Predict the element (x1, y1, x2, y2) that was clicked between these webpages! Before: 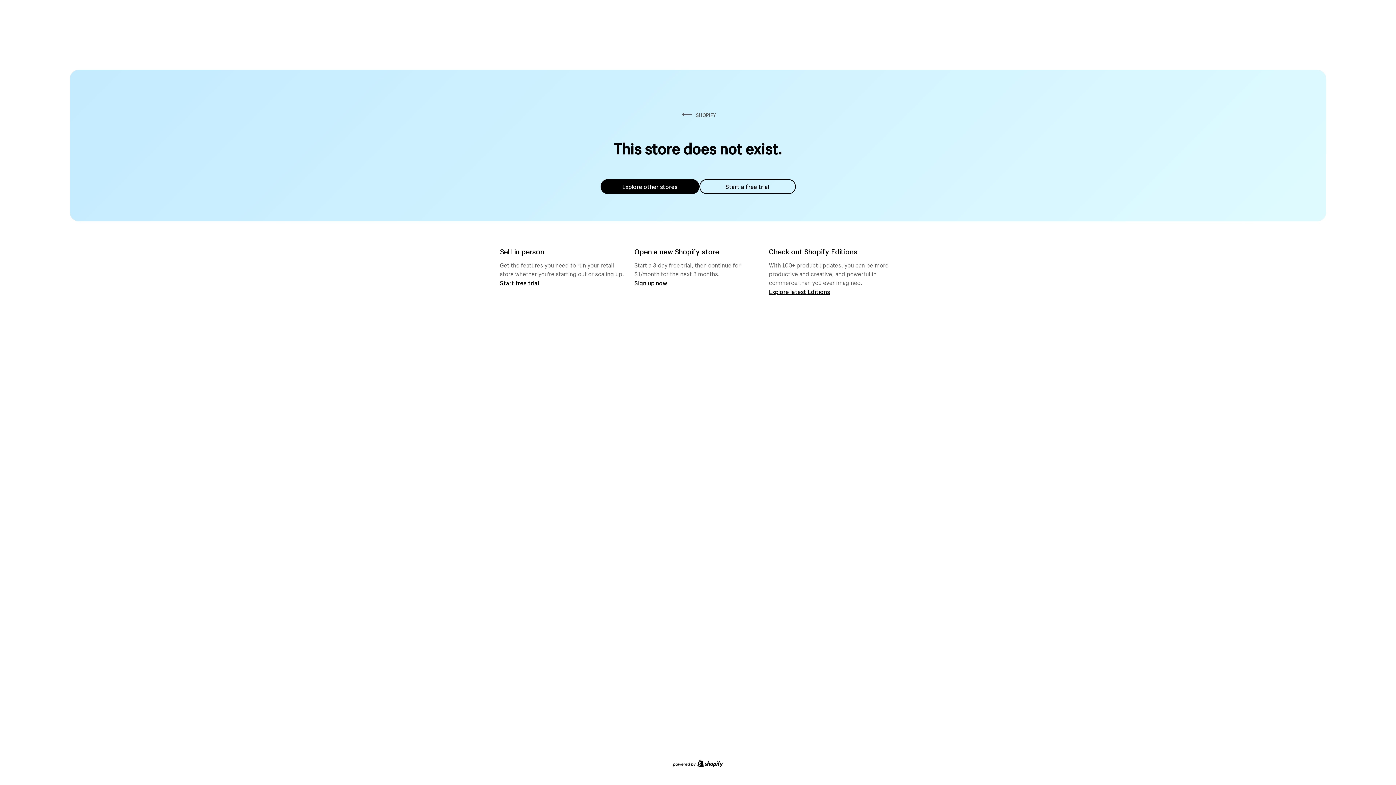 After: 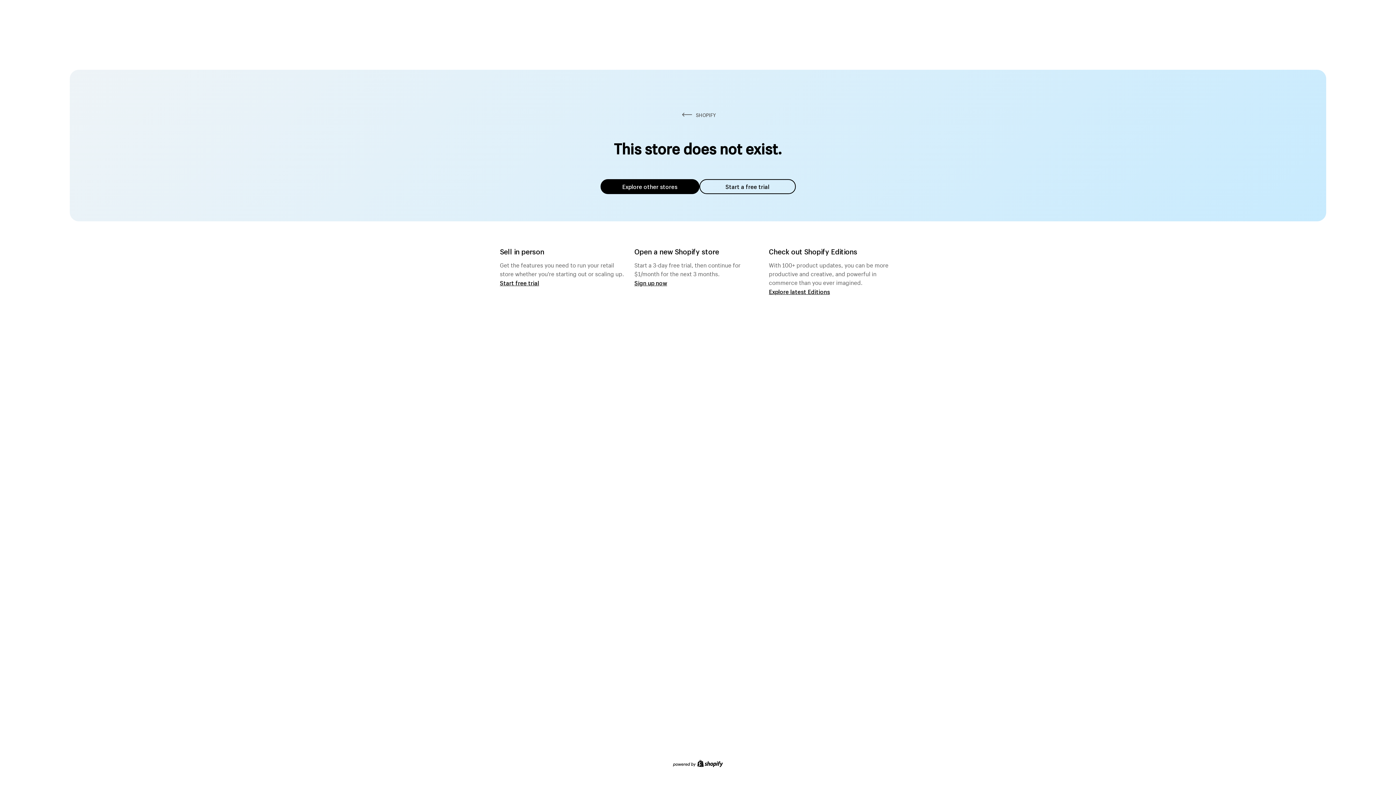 Action: bbox: (600, 179, 699, 194) label: Explore other stores